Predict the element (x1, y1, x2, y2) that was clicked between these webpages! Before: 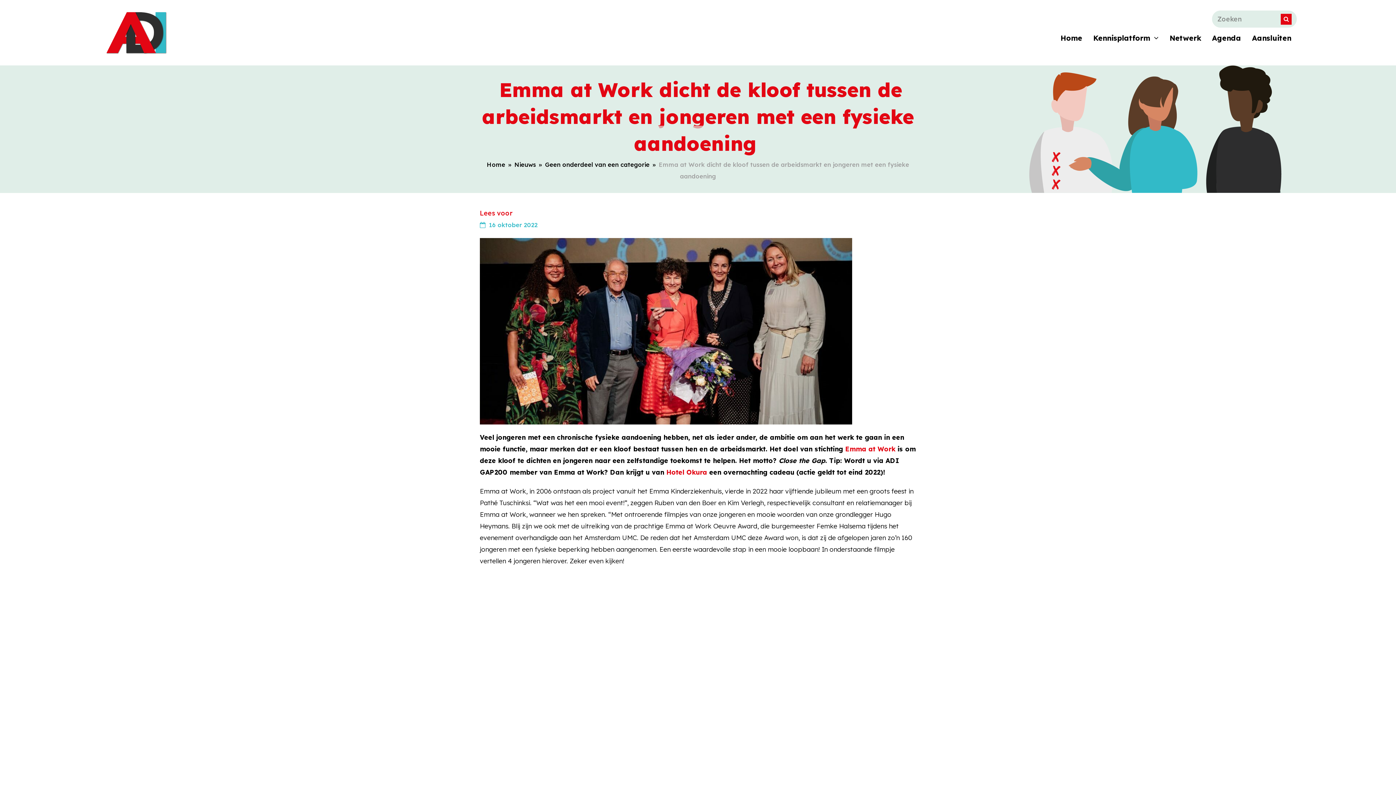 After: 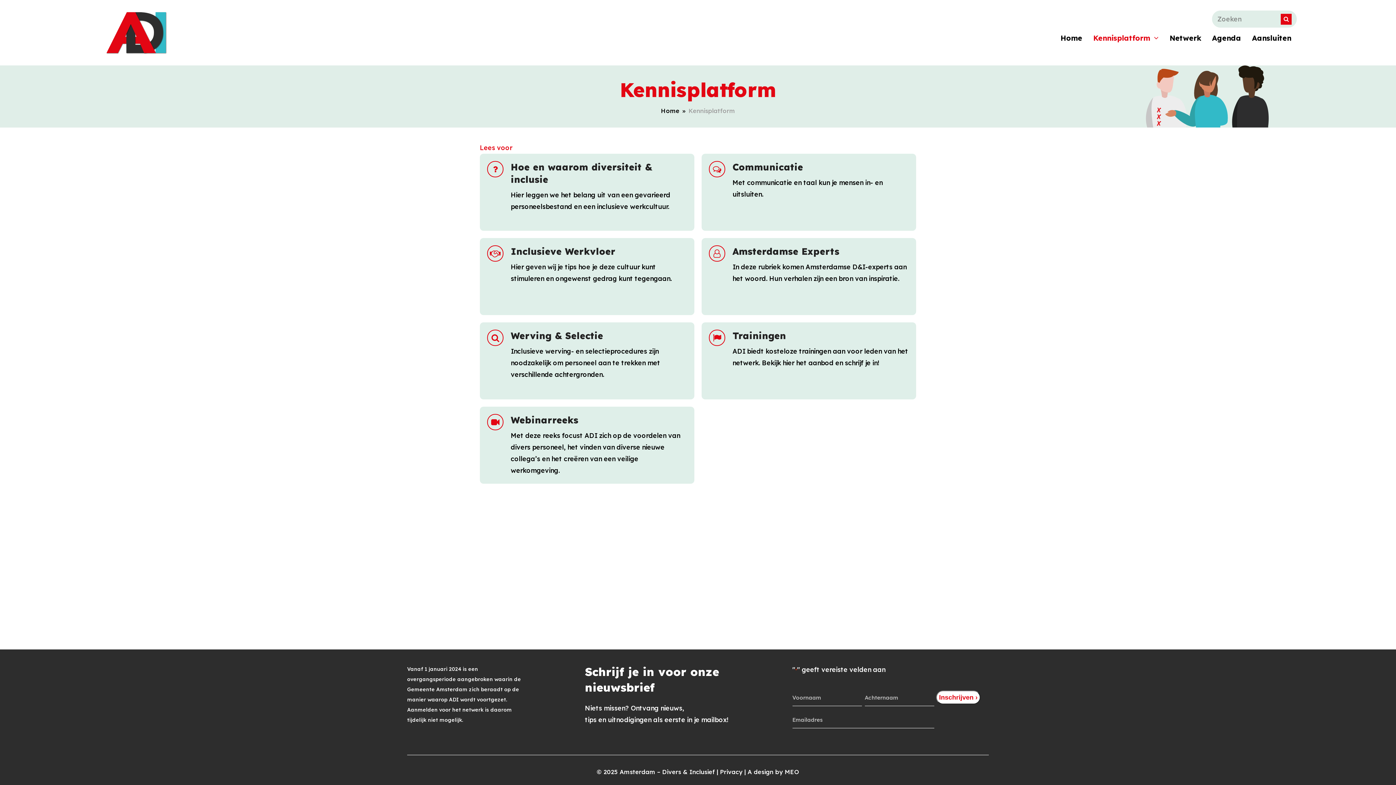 Action: bbox: (1088, 29, 1164, 47) label: Kennisplatform 